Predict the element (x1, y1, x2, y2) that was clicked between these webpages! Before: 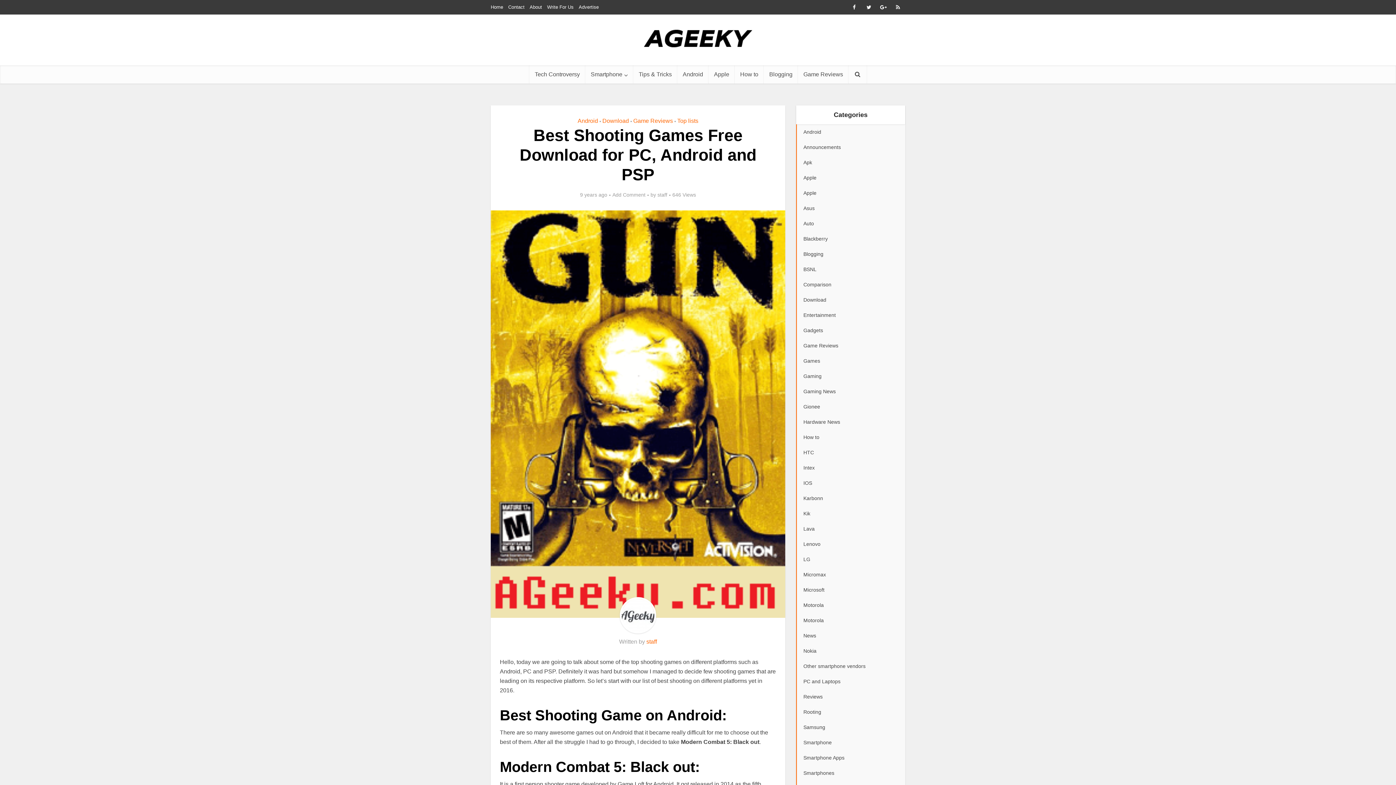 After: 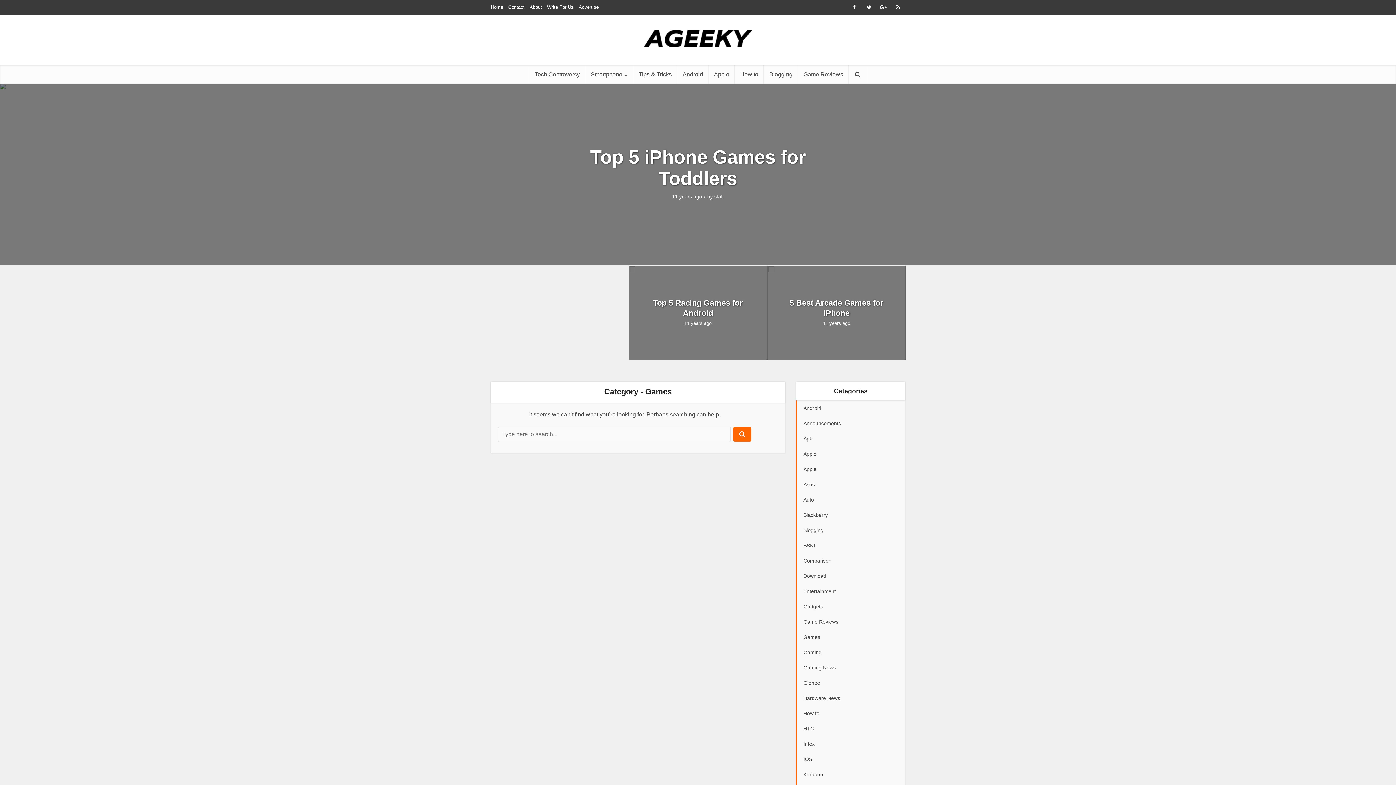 Action: bbox: (796, 353, 905, 368) label: Games